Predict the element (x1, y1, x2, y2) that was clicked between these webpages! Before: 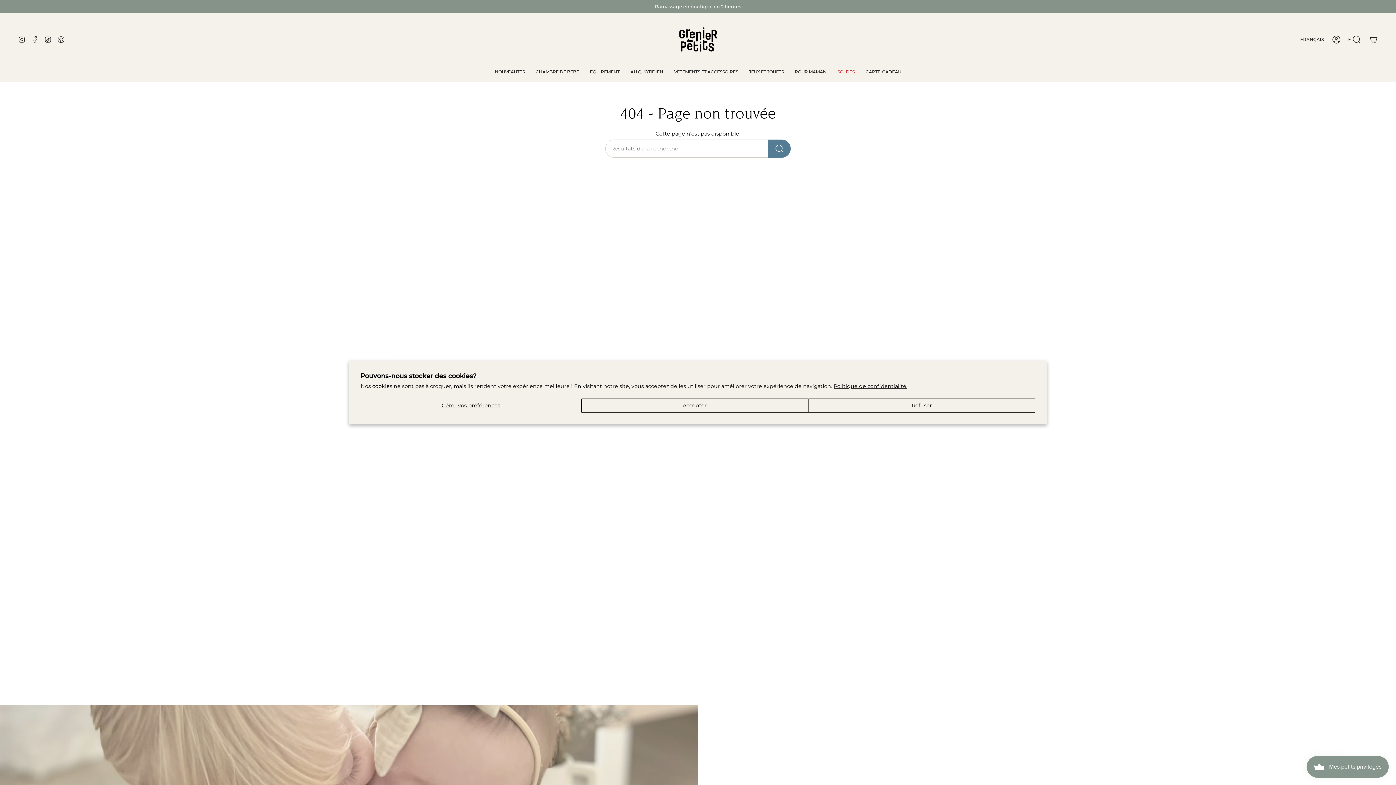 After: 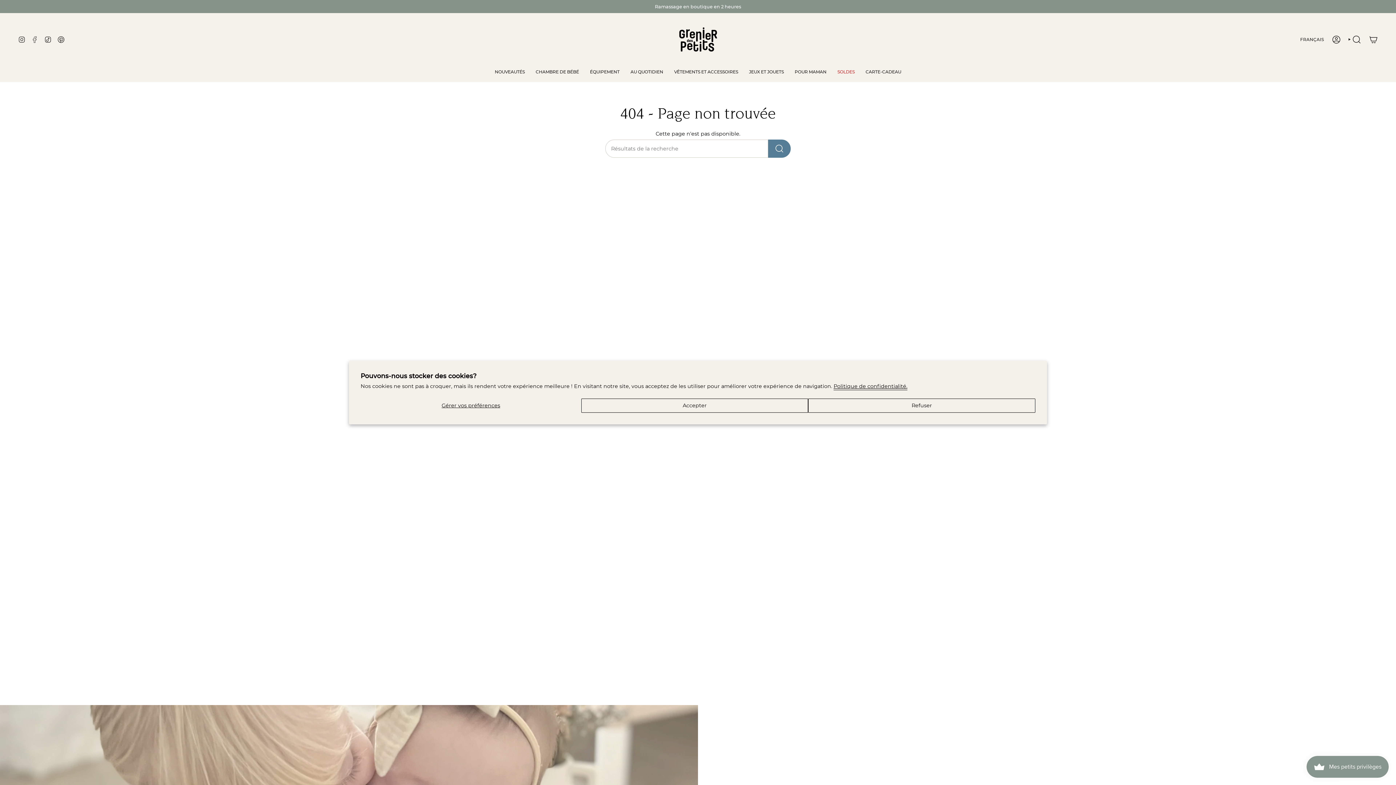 Action: bbox: (31, 35, 38, 42) label: Facebook